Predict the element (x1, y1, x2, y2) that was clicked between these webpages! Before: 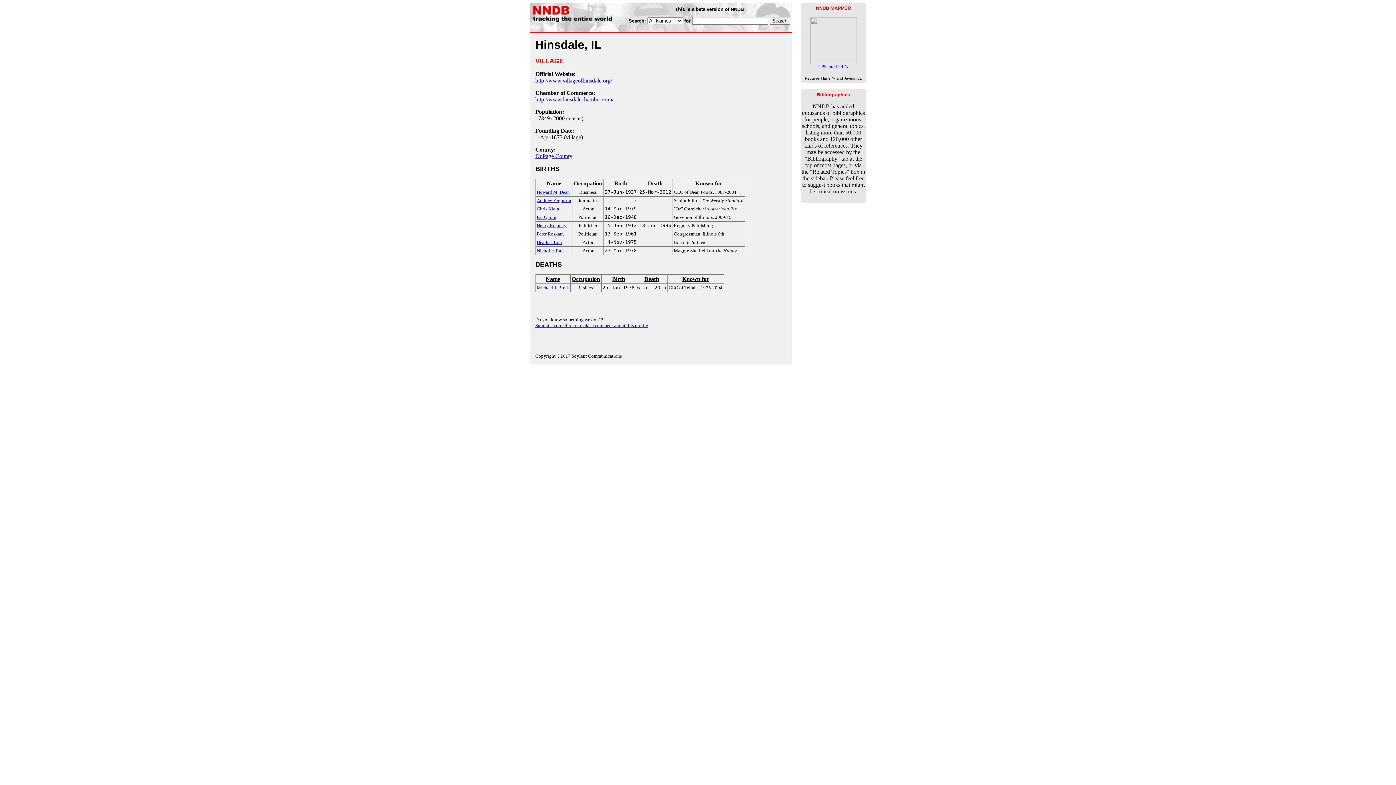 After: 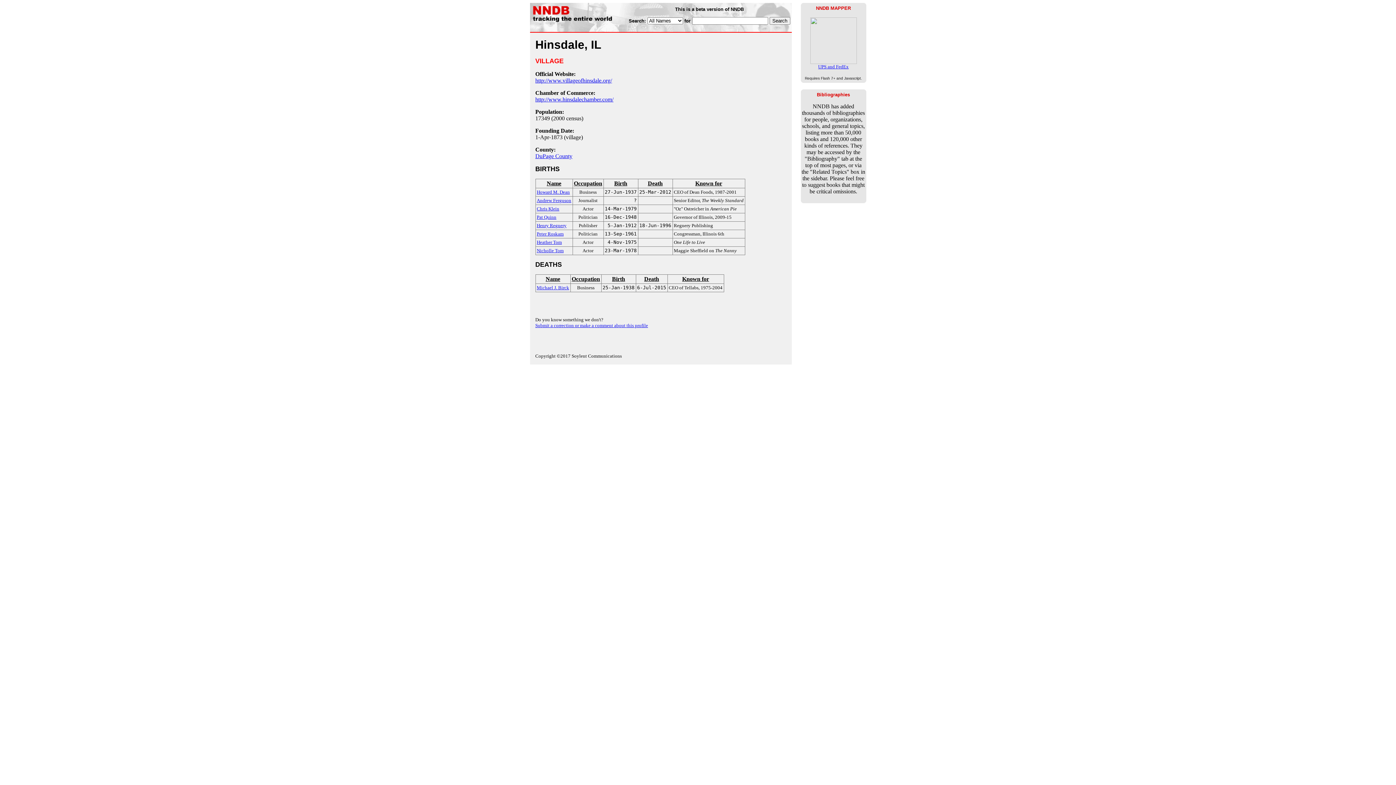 Action: label: Death bbox: (637, 276, 666, 282)